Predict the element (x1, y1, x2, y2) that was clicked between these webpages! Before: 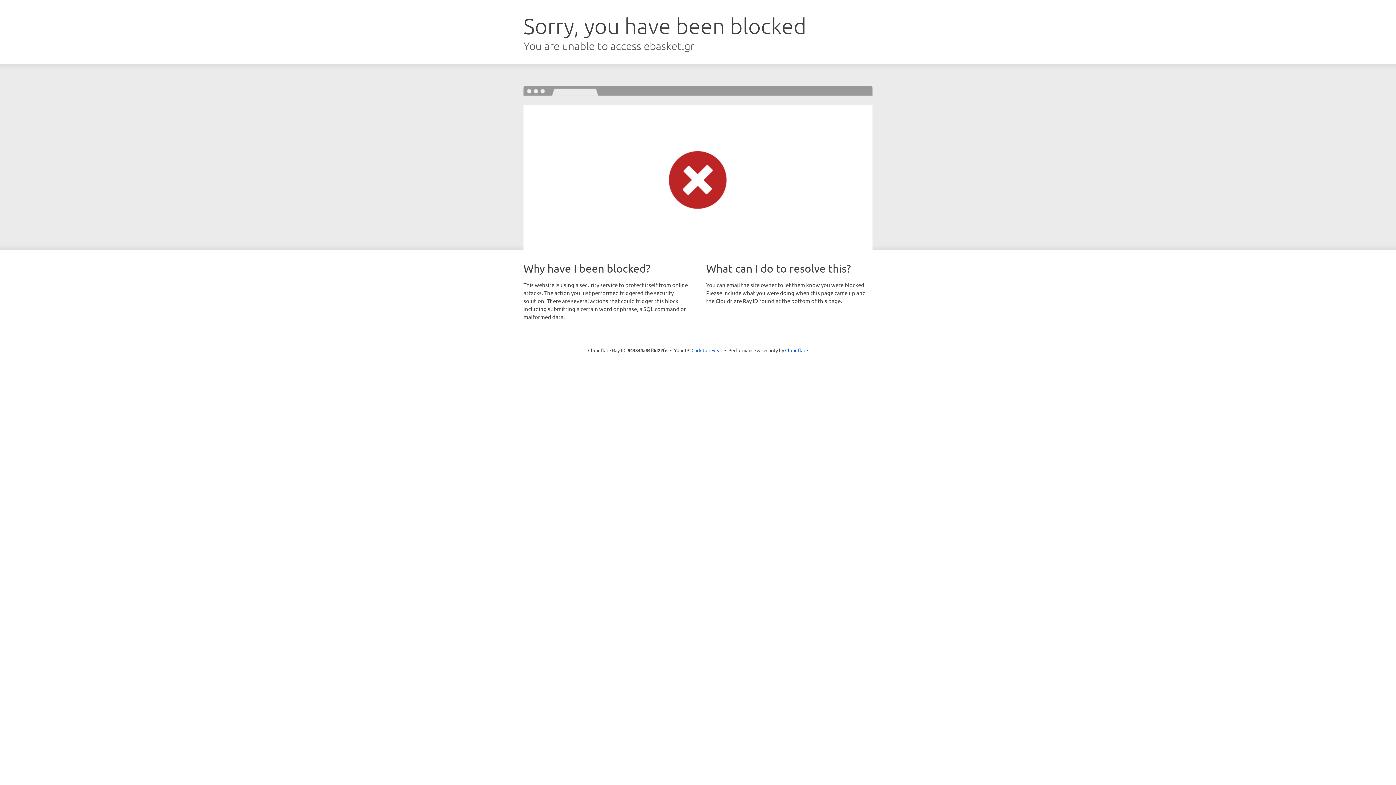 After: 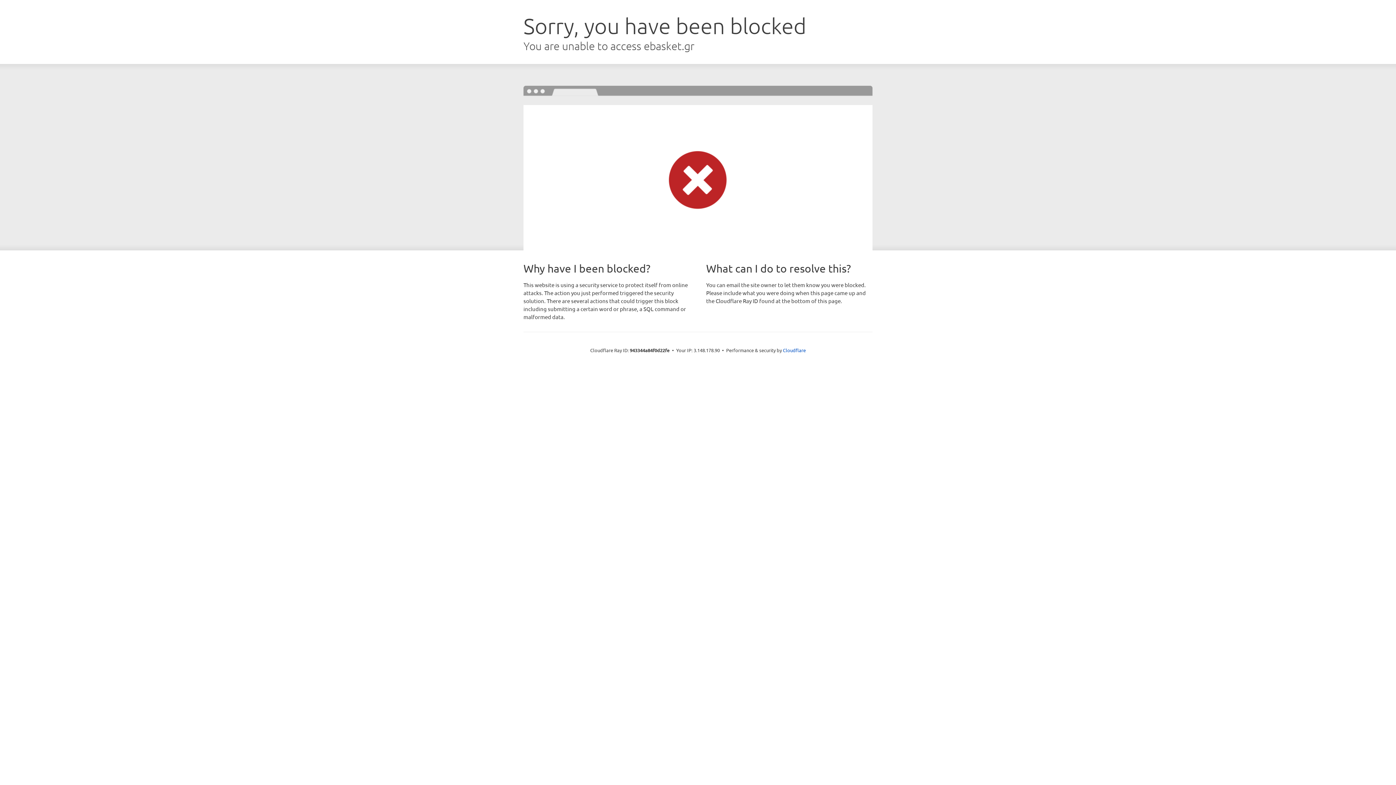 Action: bbox: (691, 346, 722, 353) label: Click to reveal